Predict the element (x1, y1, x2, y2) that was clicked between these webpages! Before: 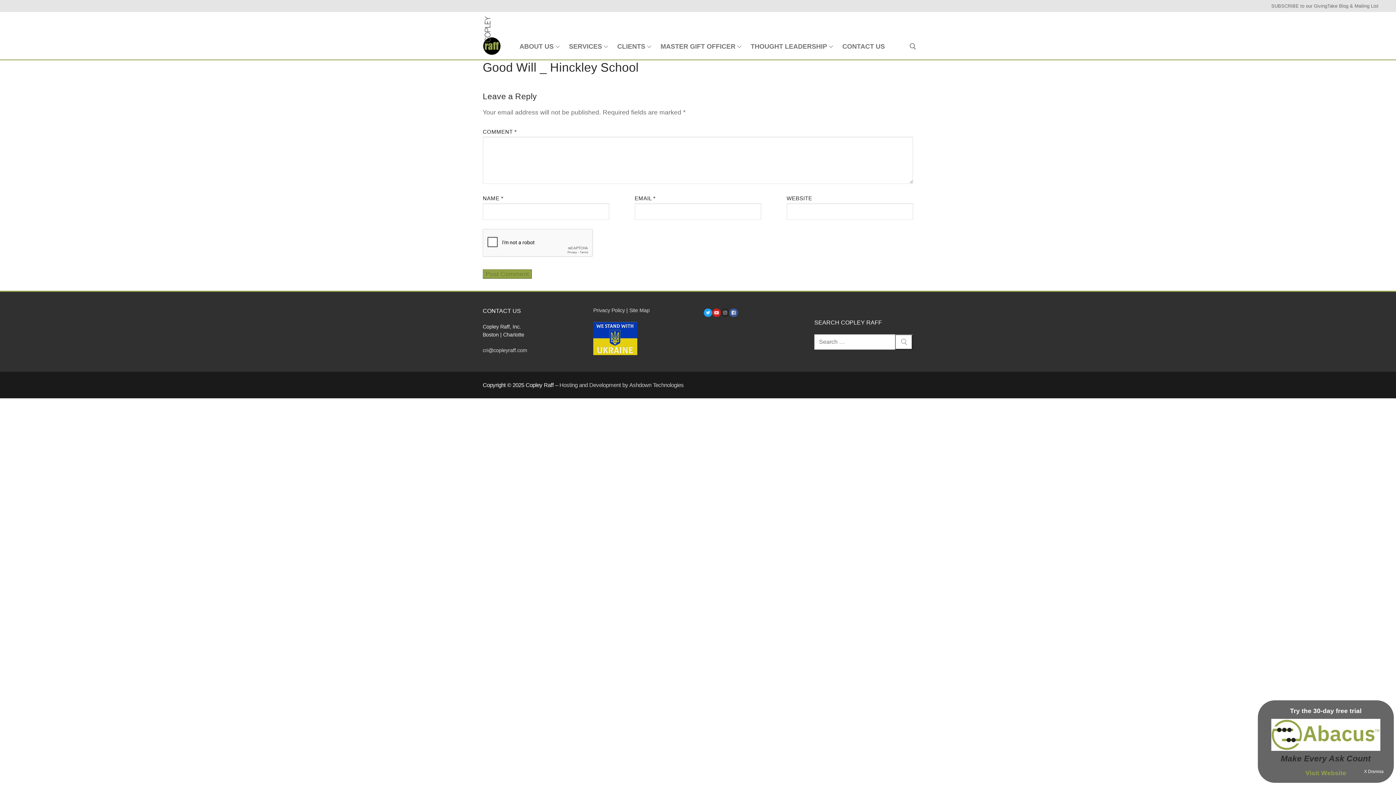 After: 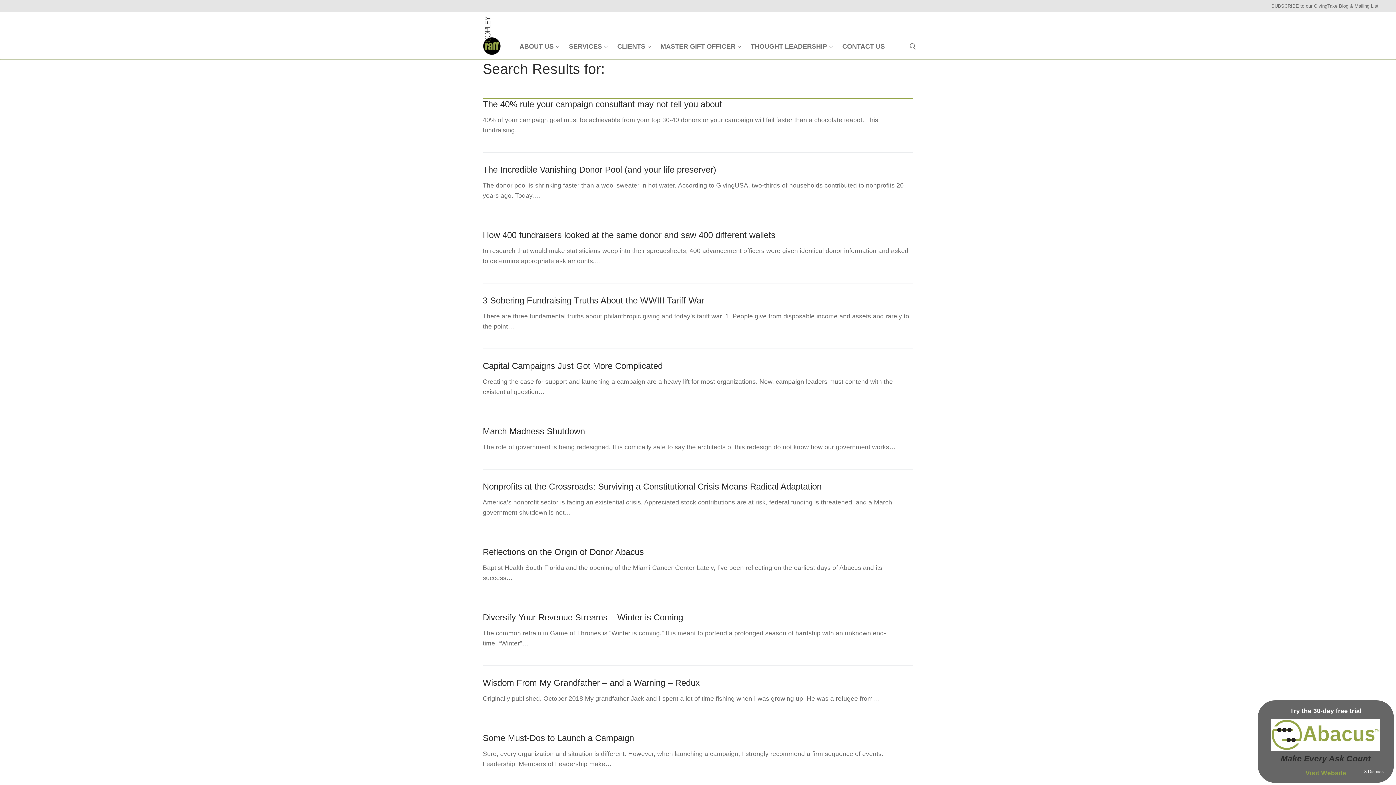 Action: bbox: (895, 334, 913, 349)